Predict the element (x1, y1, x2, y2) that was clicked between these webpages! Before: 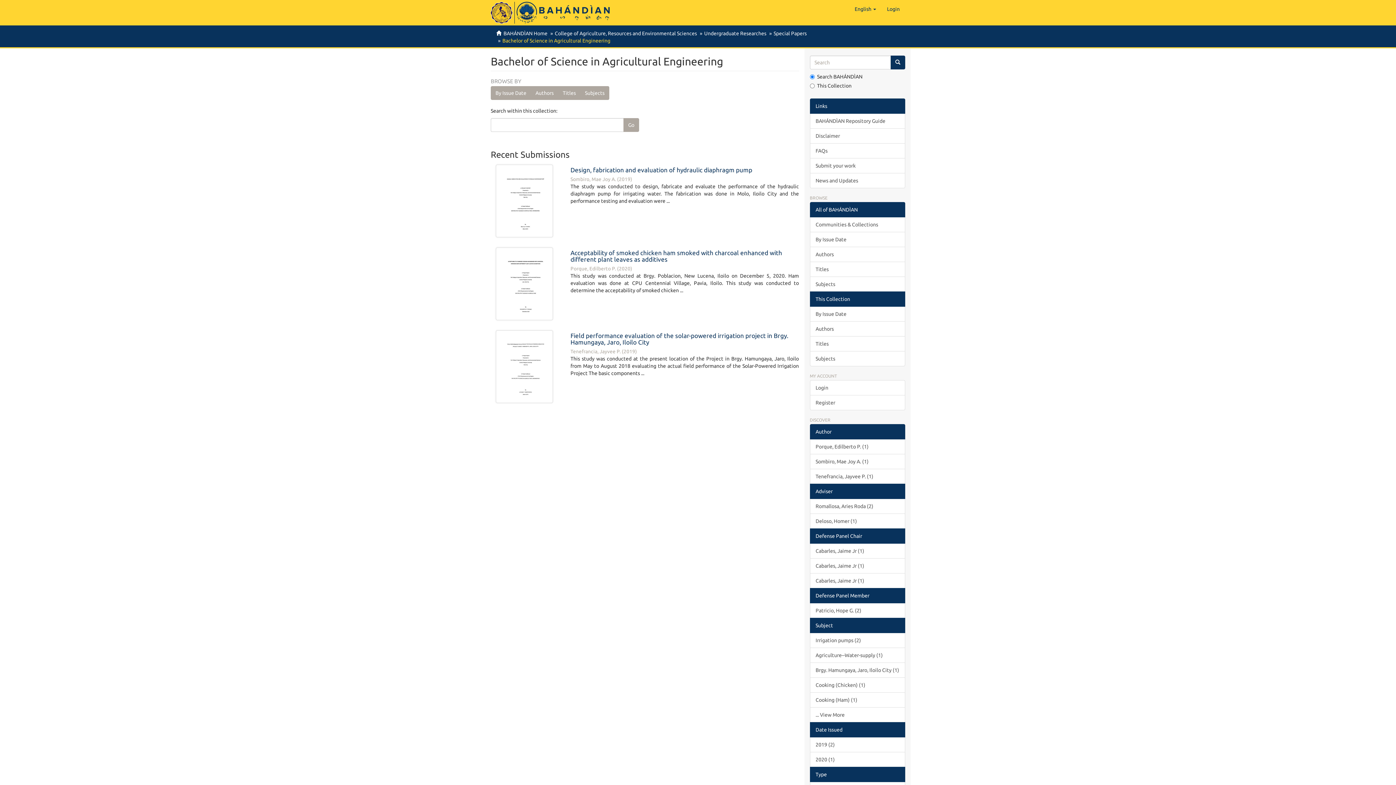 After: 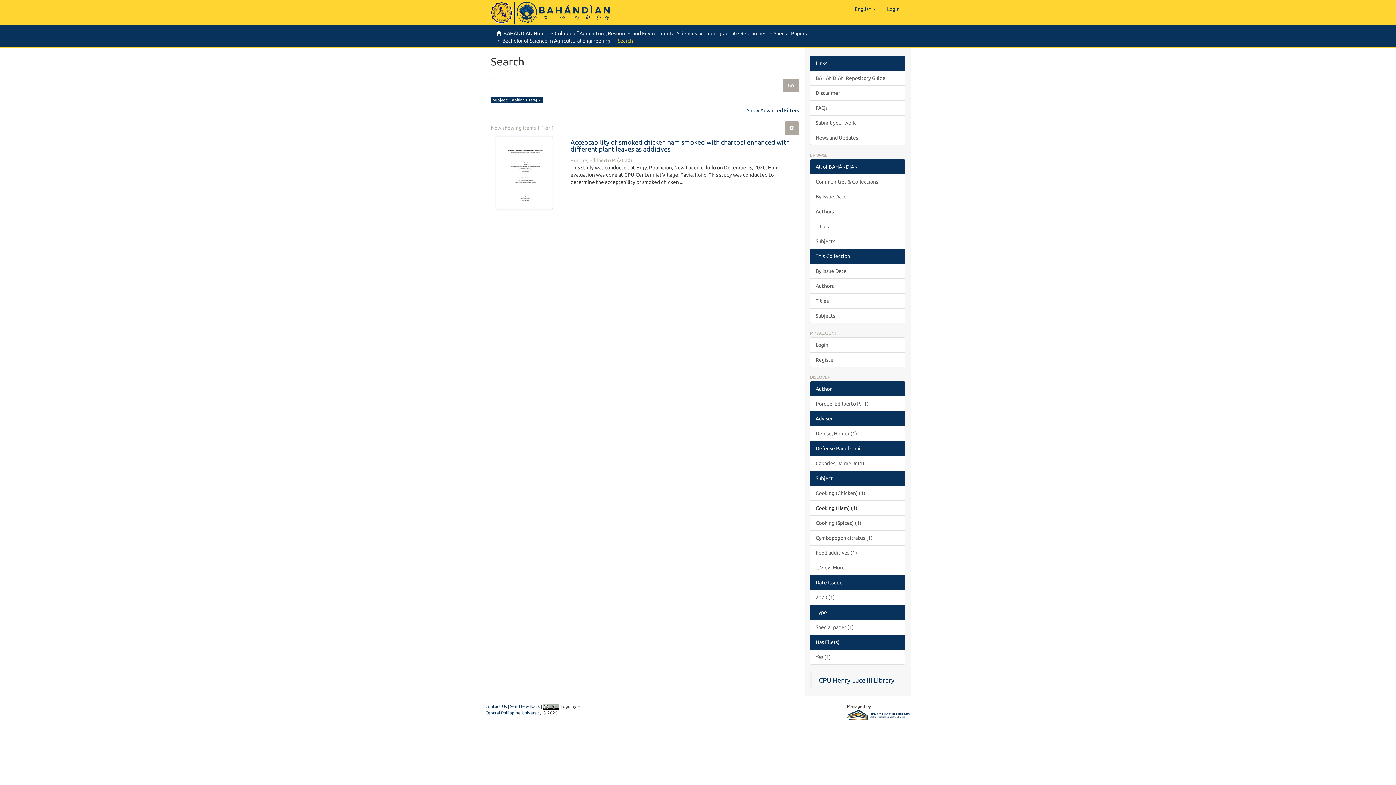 Action: bbox: (810, 692, 905, 708) label: Cooking (Ham) (1)